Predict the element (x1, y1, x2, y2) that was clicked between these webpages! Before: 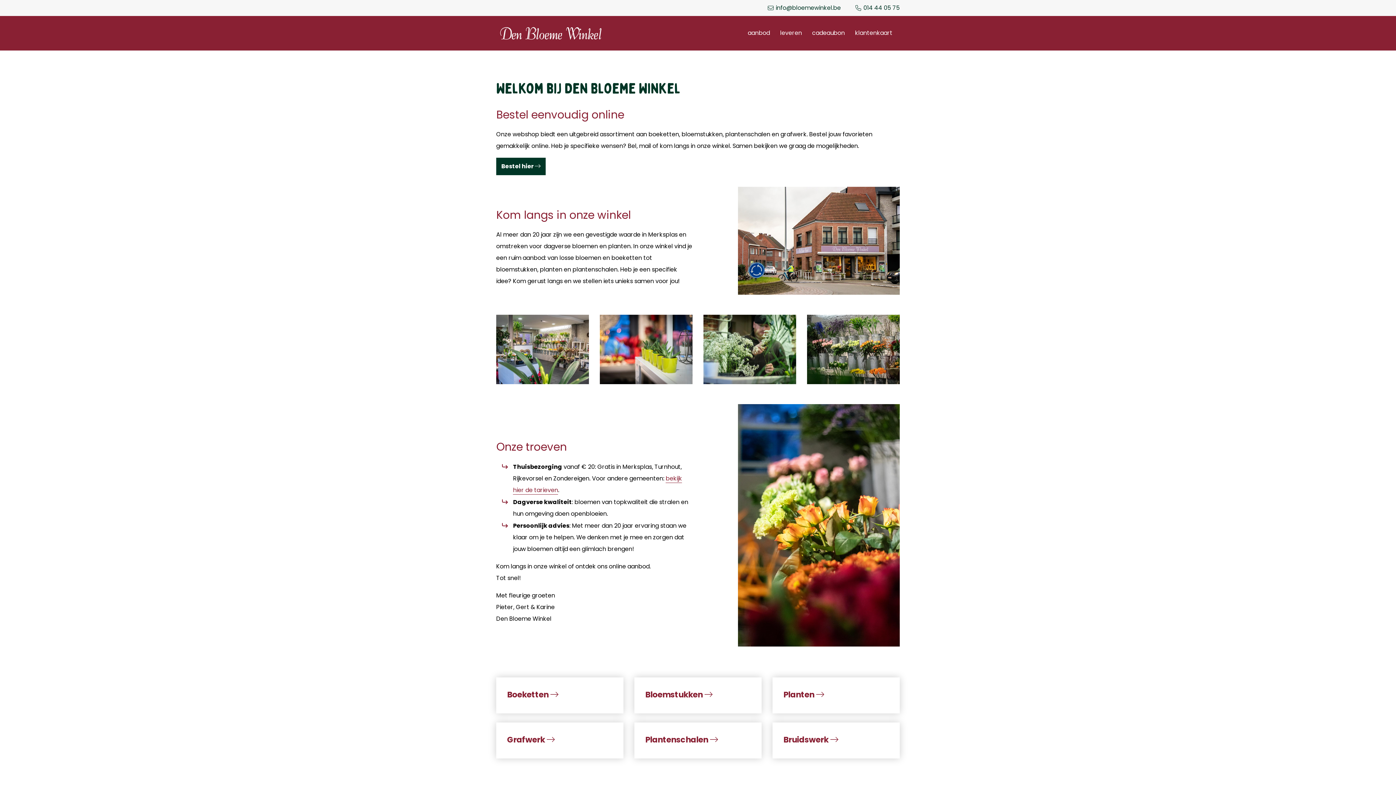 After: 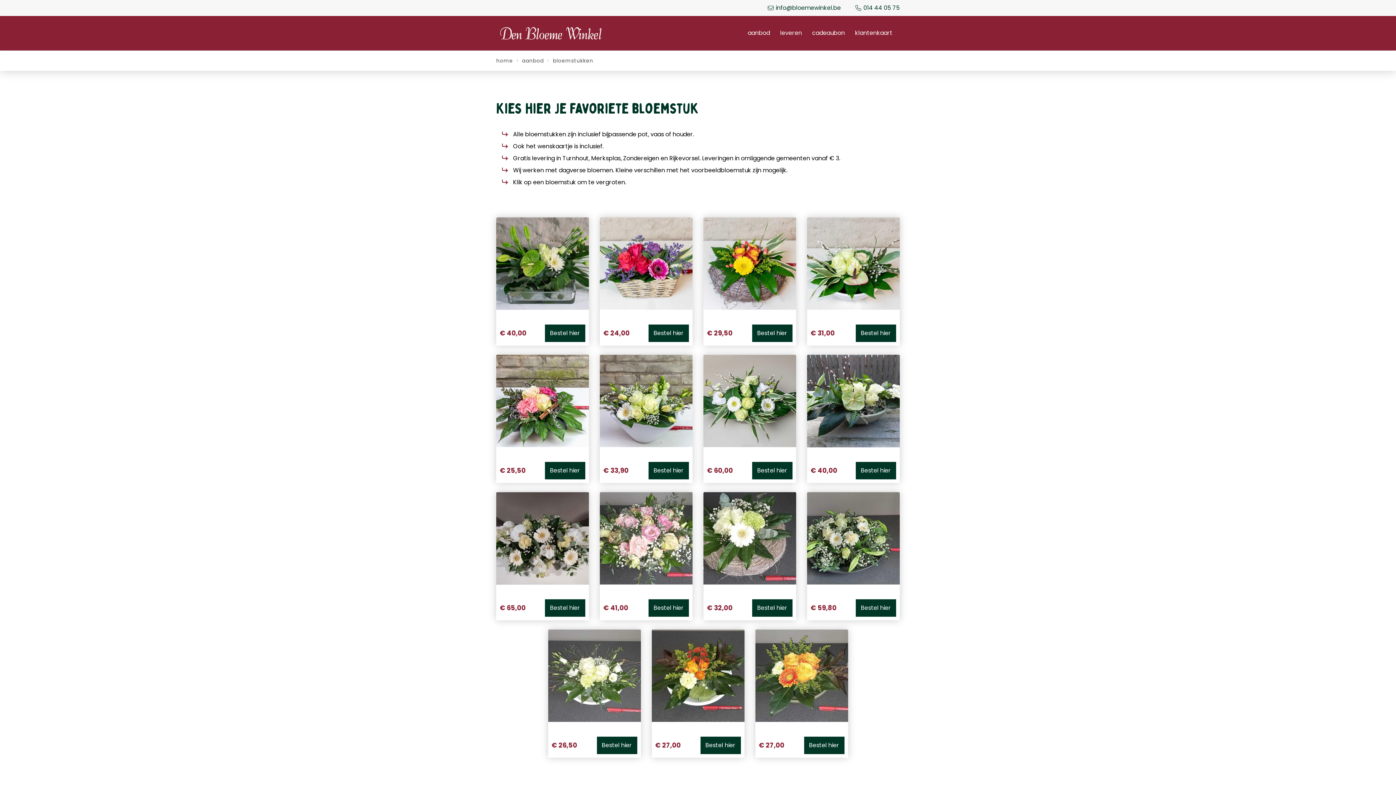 Action: label: Bloemstukken  bbox: (634, 677, 761, 713)